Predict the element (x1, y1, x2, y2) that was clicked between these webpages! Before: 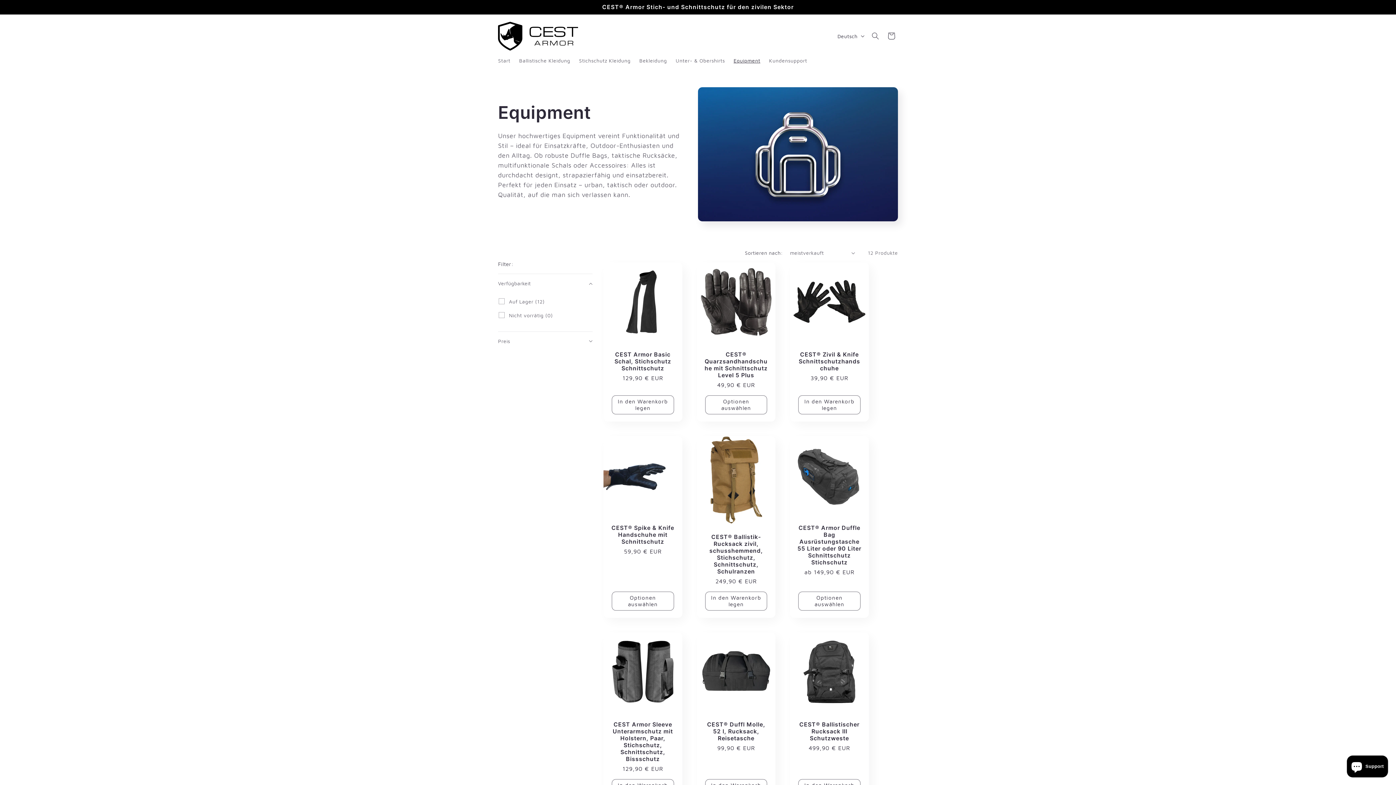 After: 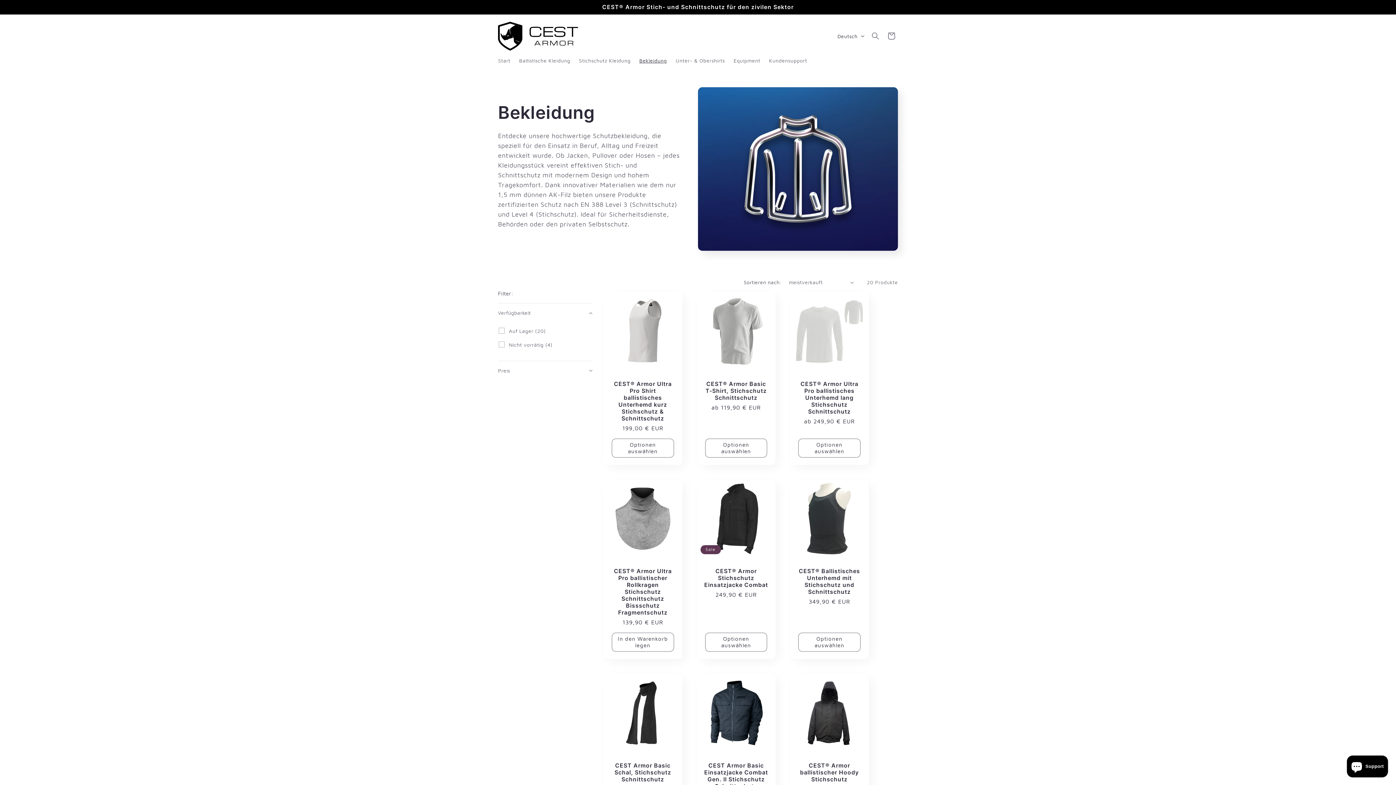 Action: bbox: (635, 53, 671, 68) label: Bekleidung